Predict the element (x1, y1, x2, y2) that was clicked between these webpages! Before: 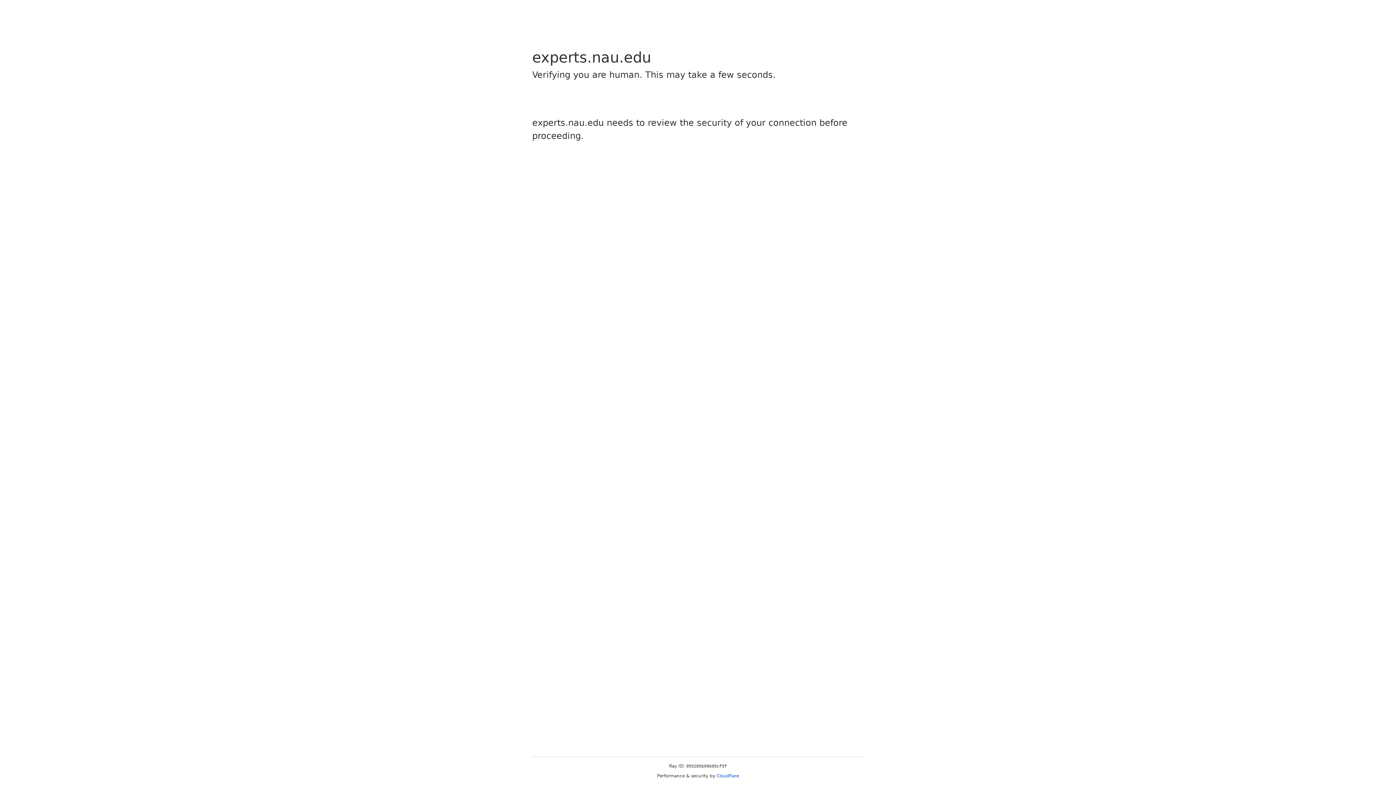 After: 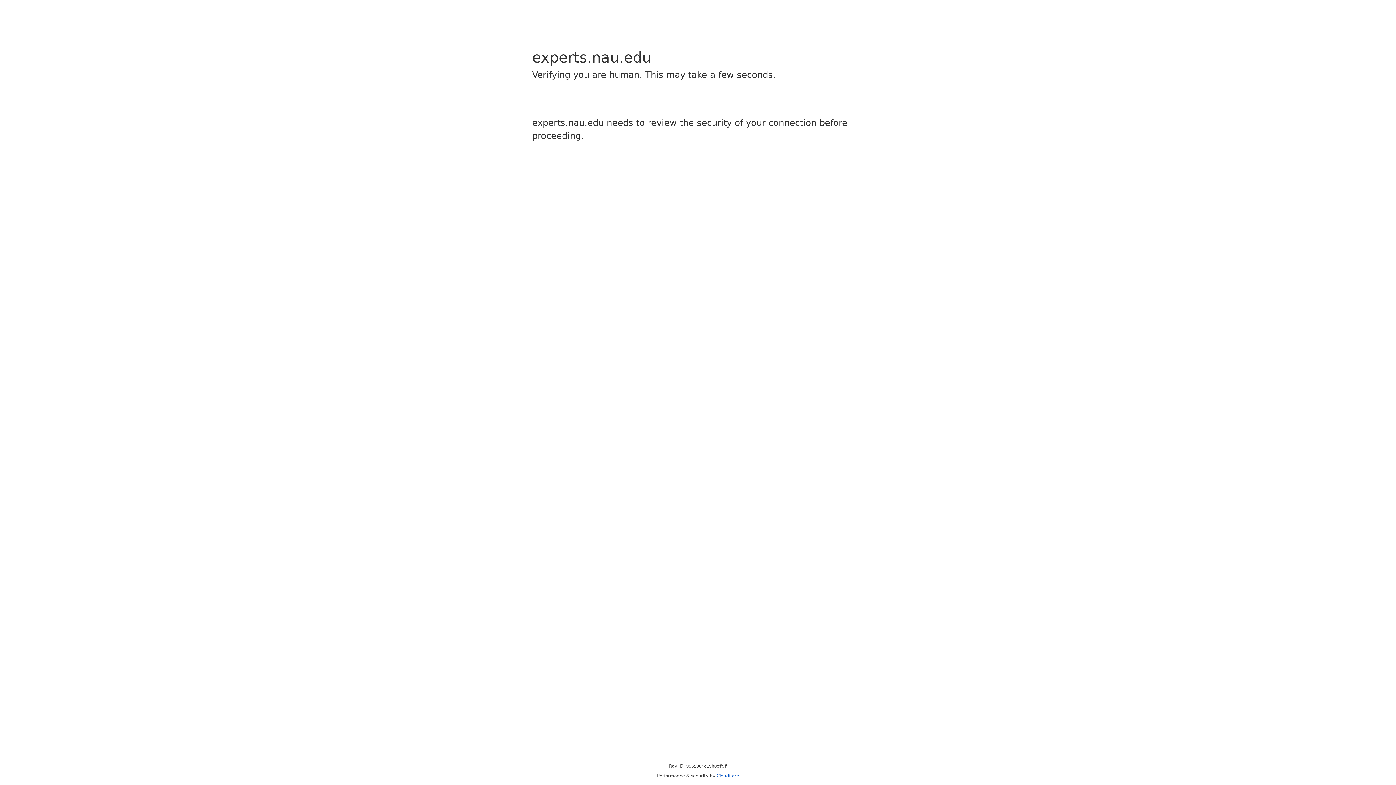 Action: label: Cloudflare bbox: (716, 773, 739, 778)